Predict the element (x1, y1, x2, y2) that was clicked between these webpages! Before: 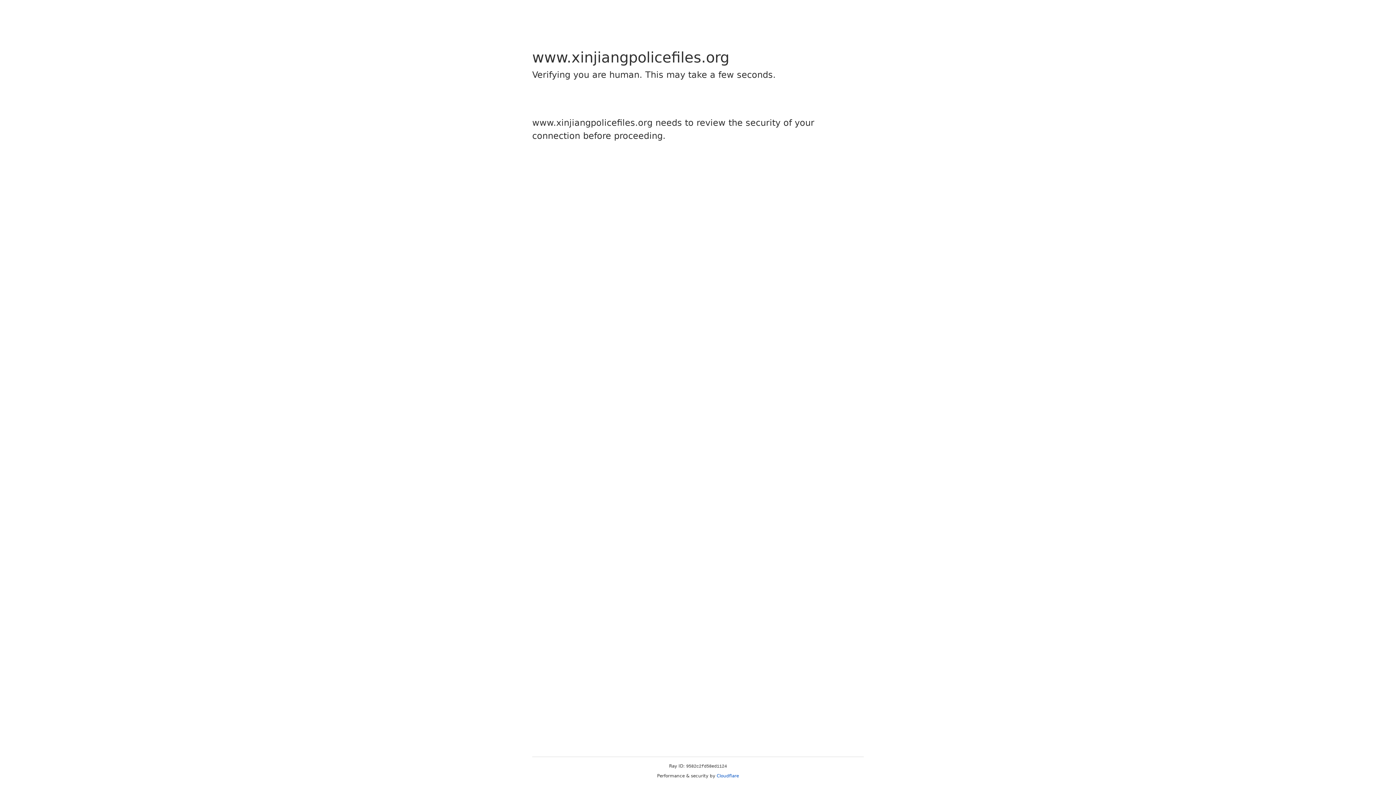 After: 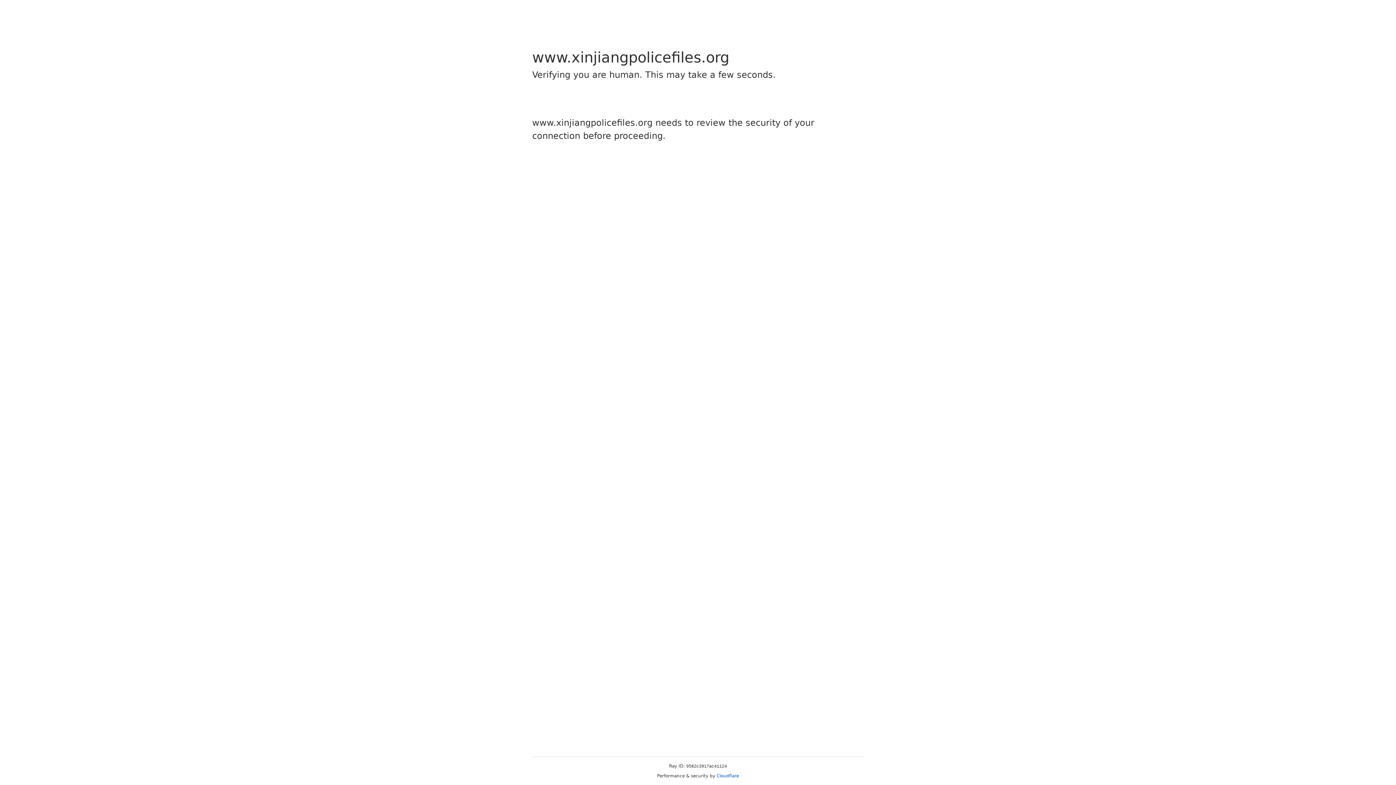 Action: label: Cloudflare bbox: (716, 773, 739, 778)